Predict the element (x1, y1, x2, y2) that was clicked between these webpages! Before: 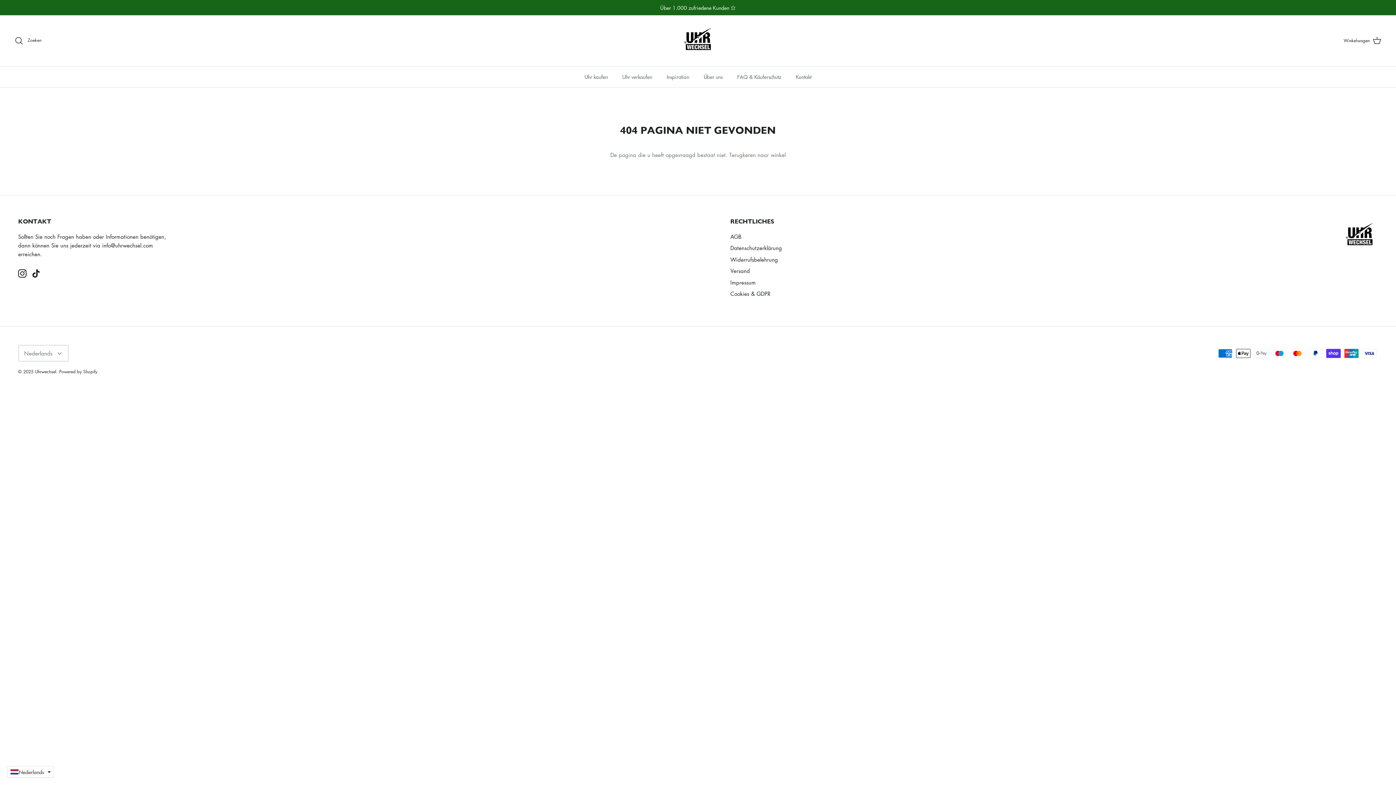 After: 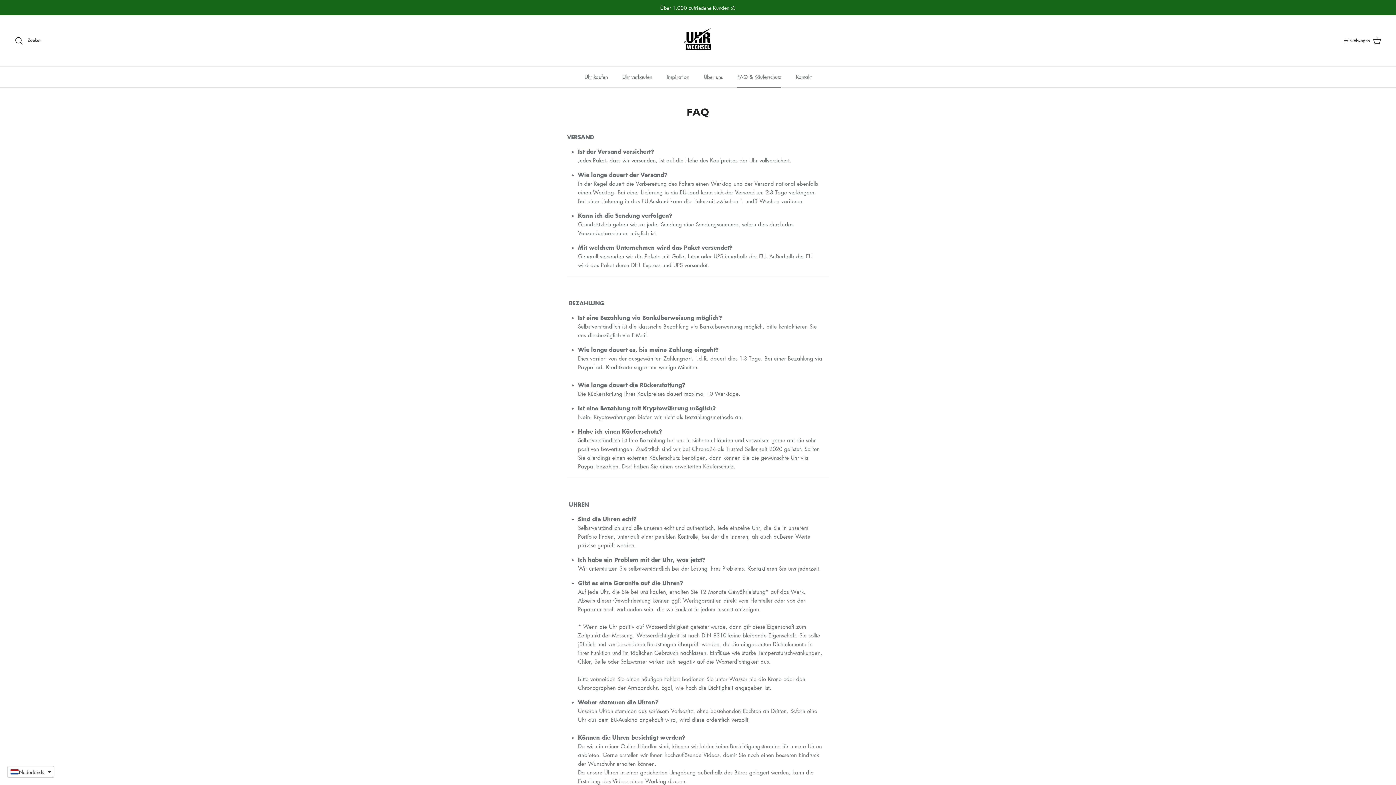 Action: label: FAQ & Käuferschutz bbox: (730, 66, 788, 87)